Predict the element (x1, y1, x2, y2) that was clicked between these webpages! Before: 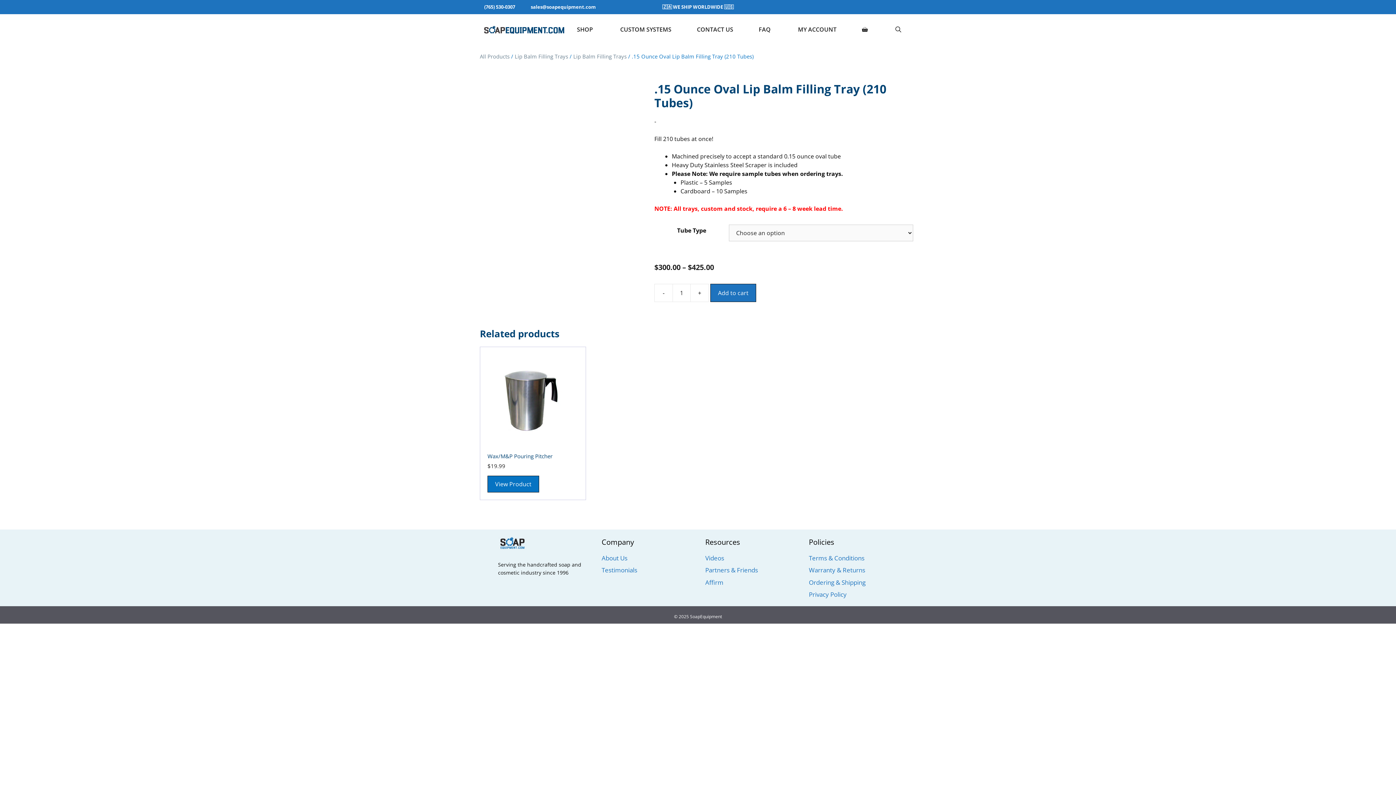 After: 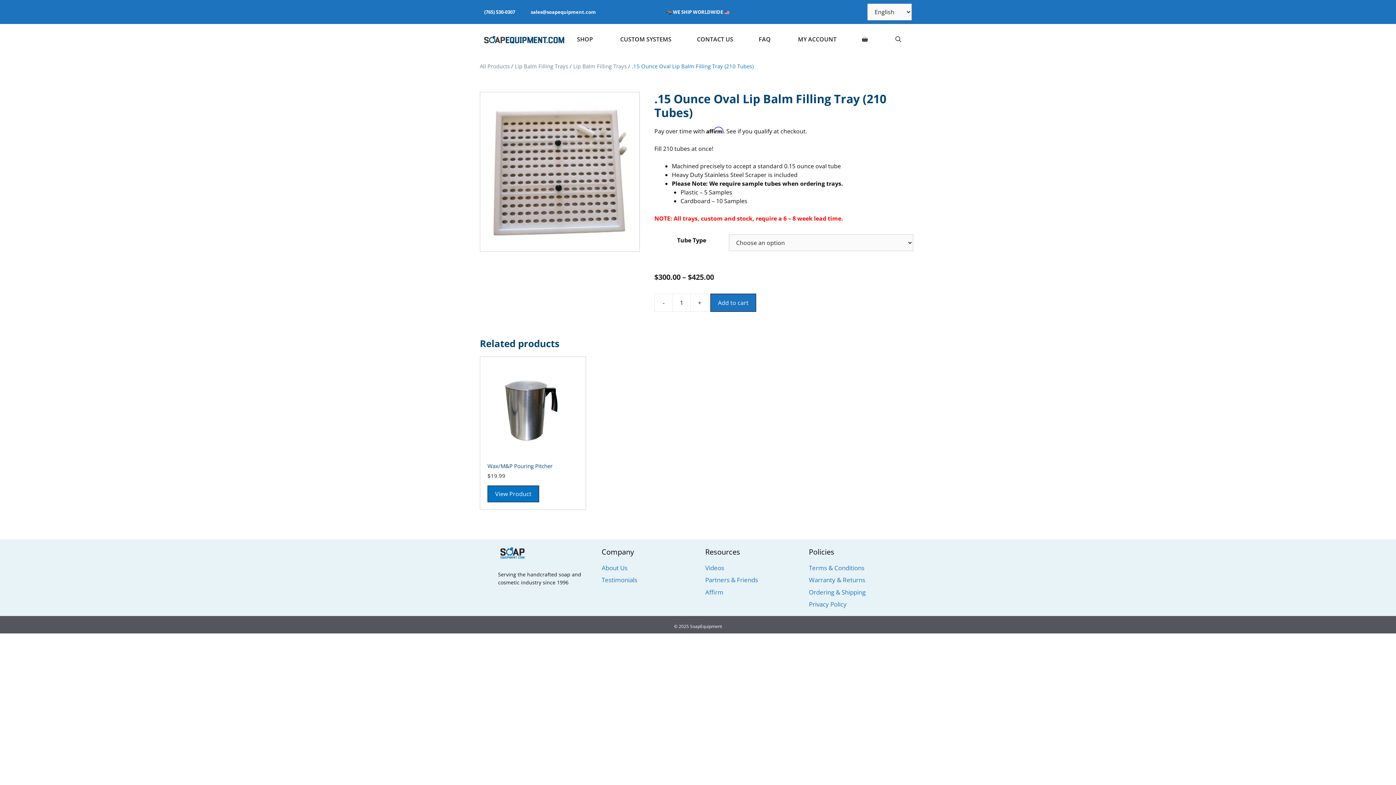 Action: bbox: (484, 3, 515, 10) label: (765) 530-0307